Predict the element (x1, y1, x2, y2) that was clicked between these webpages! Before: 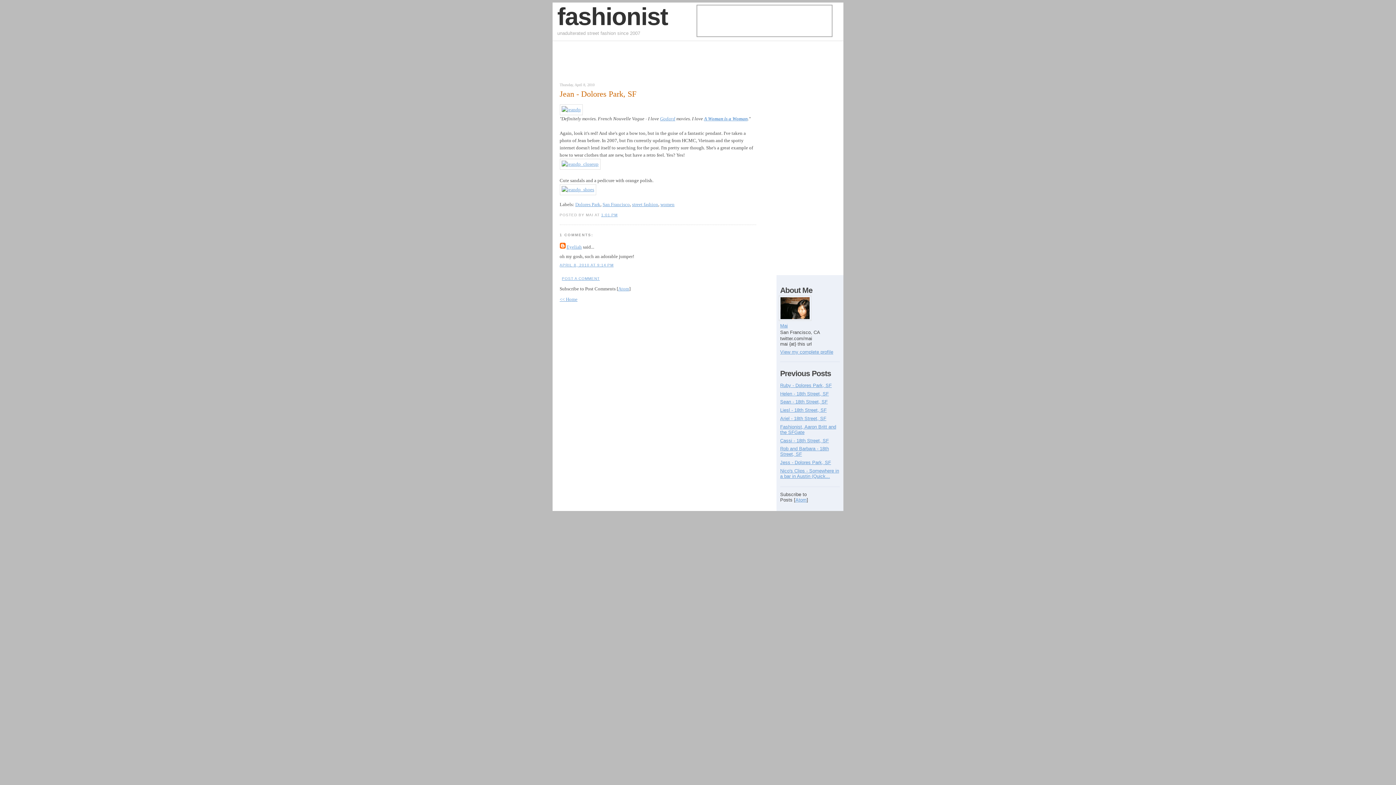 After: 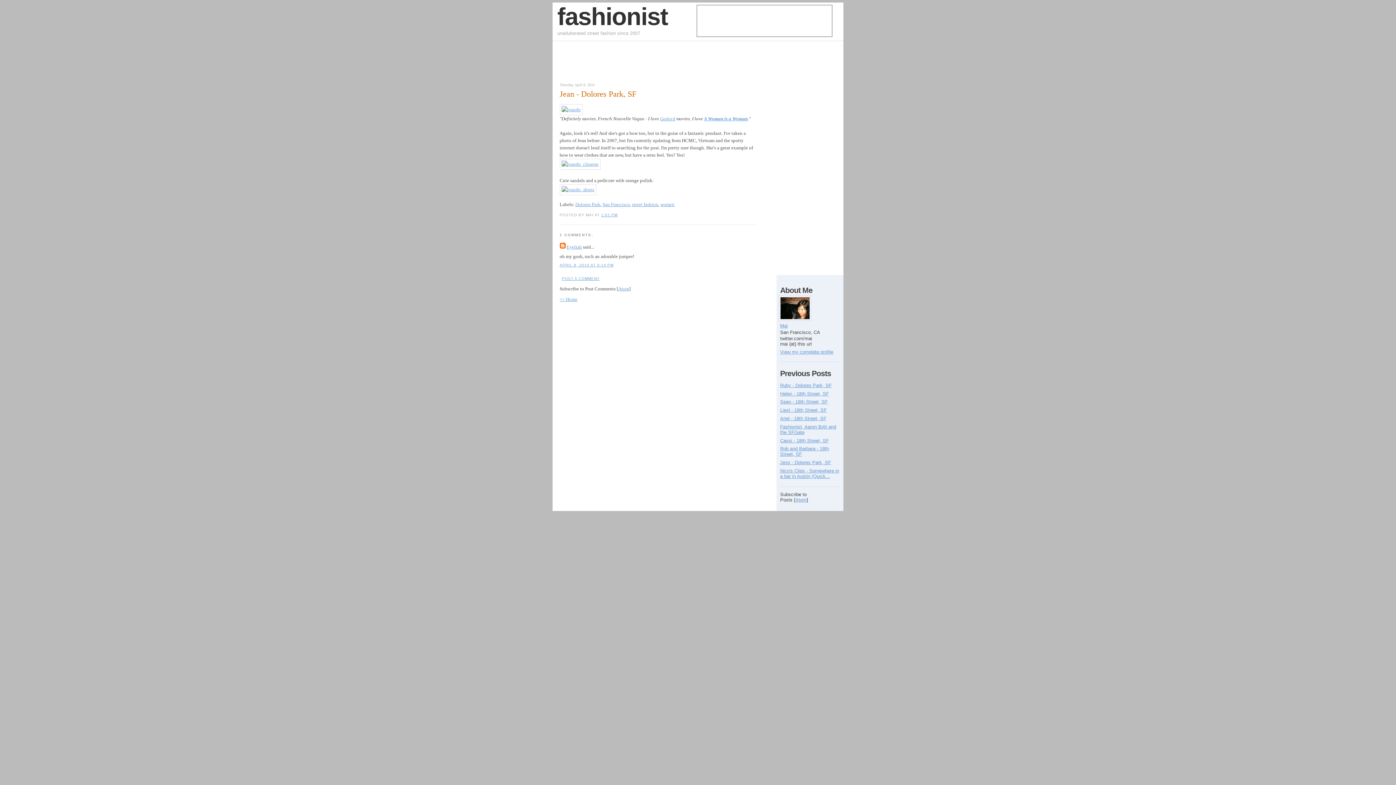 Action: bbox: (618, 286, 629, 291) label: Atom